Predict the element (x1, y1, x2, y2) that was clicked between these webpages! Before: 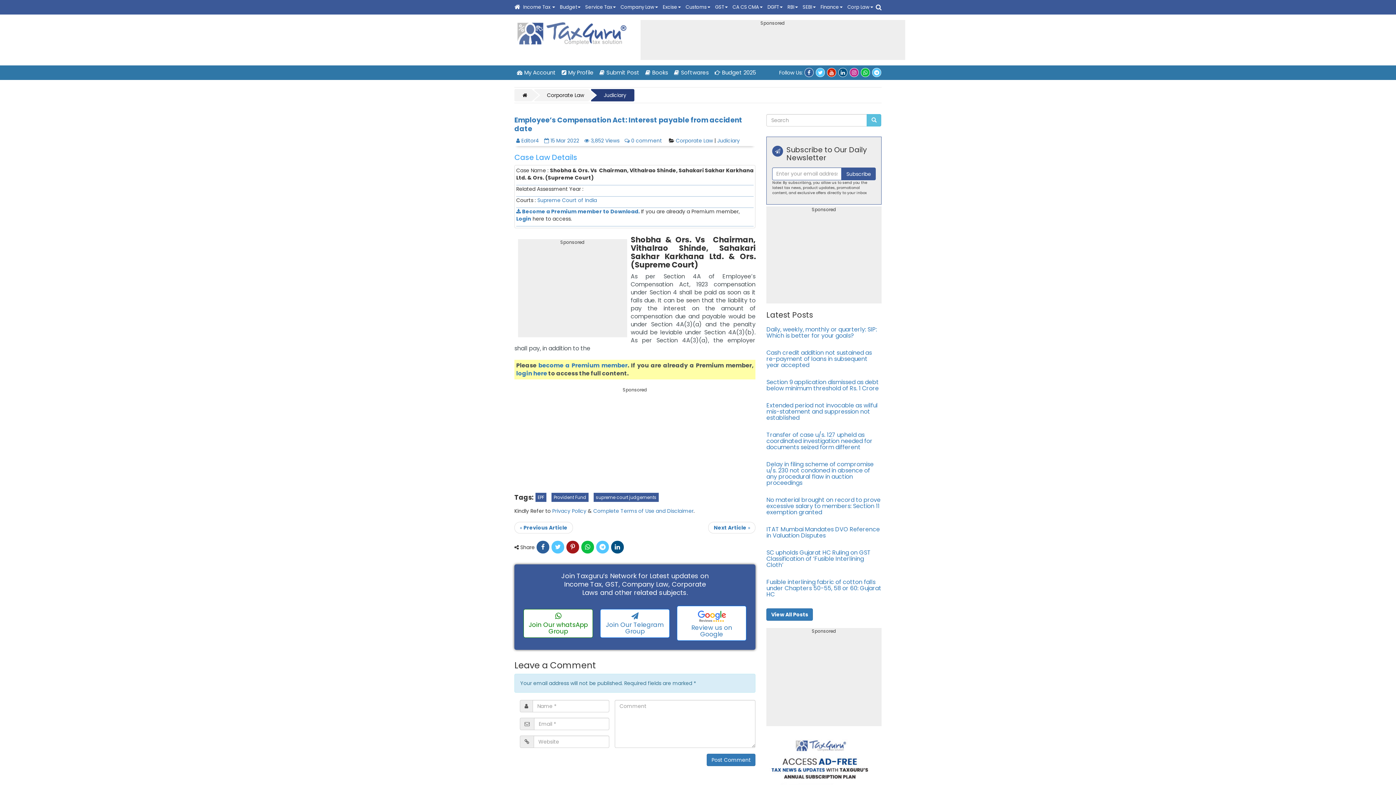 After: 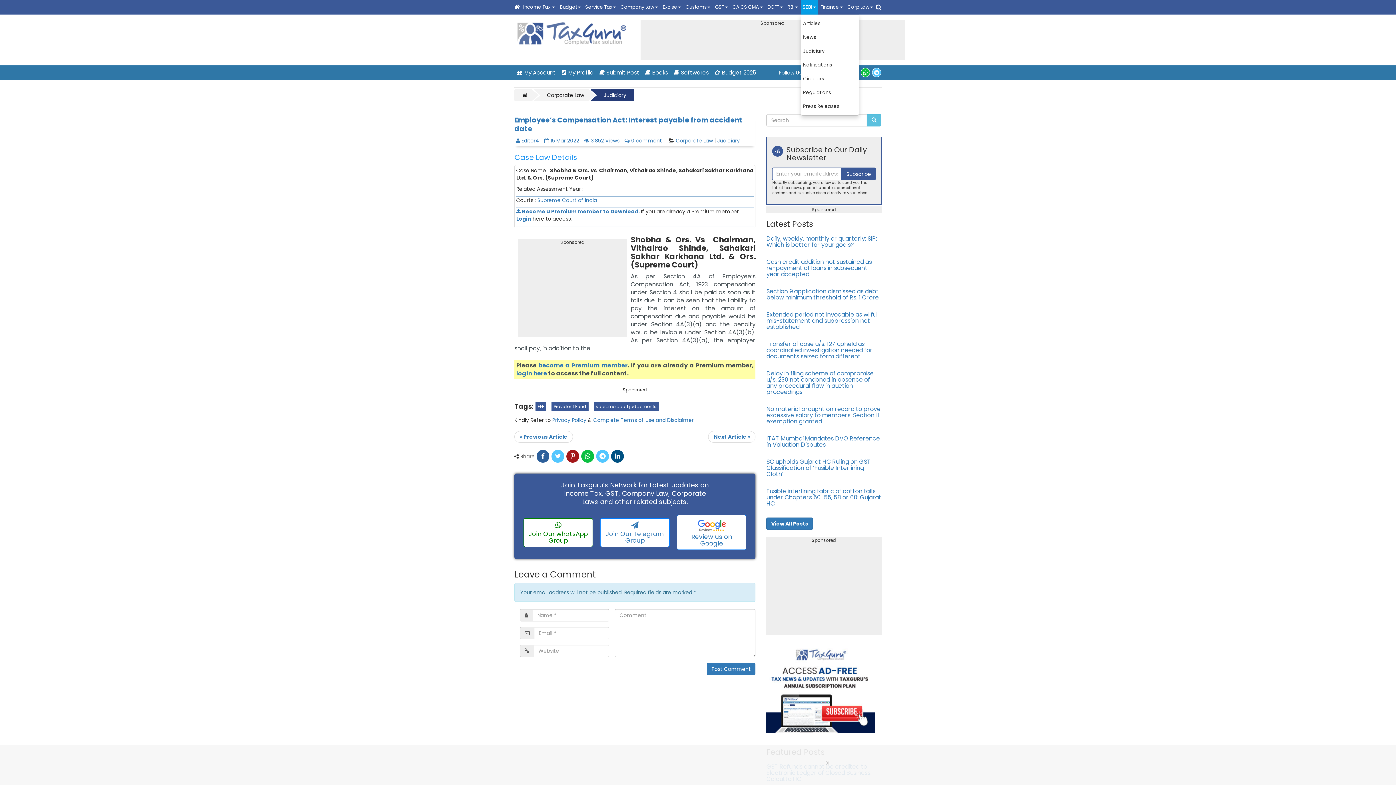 Action: bbox: (801, 0, 817, 14) label: SEBI